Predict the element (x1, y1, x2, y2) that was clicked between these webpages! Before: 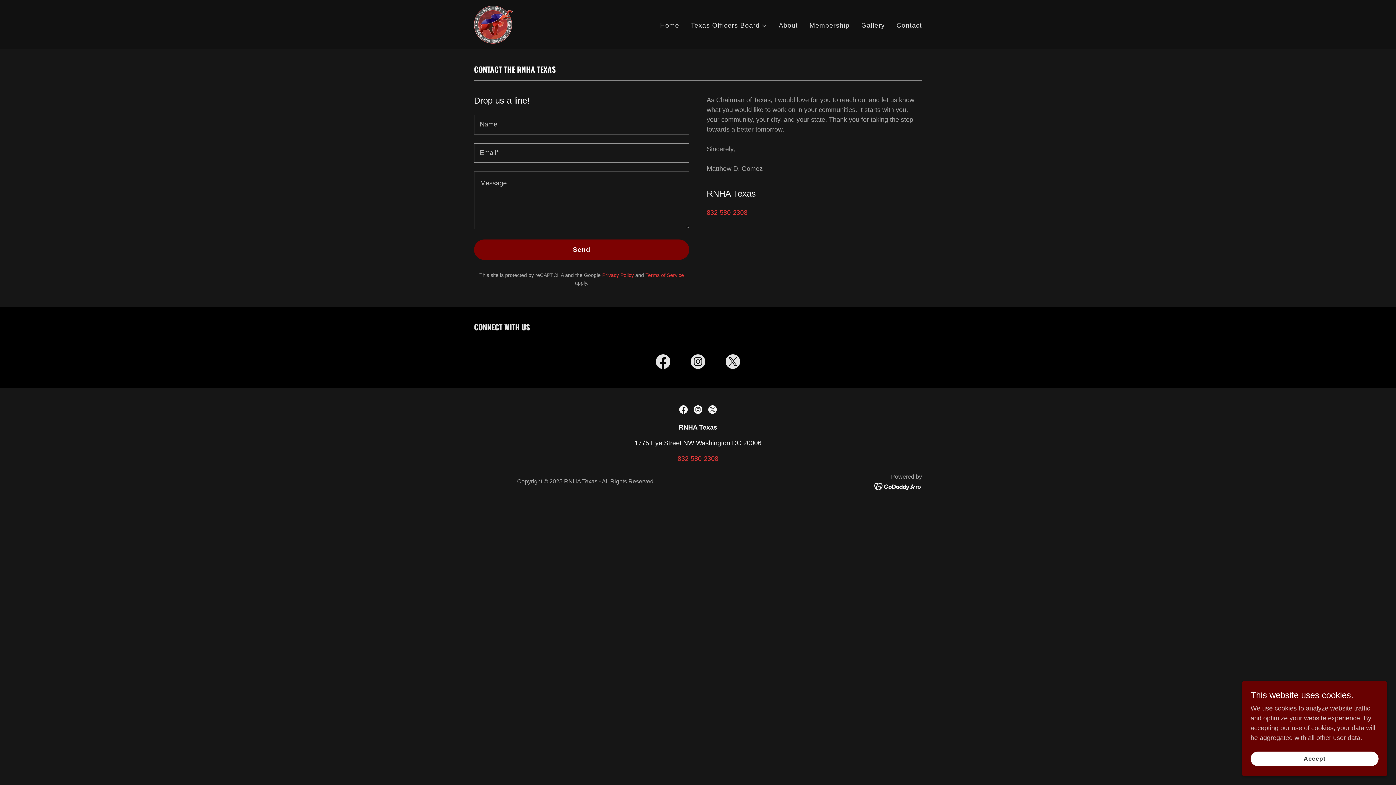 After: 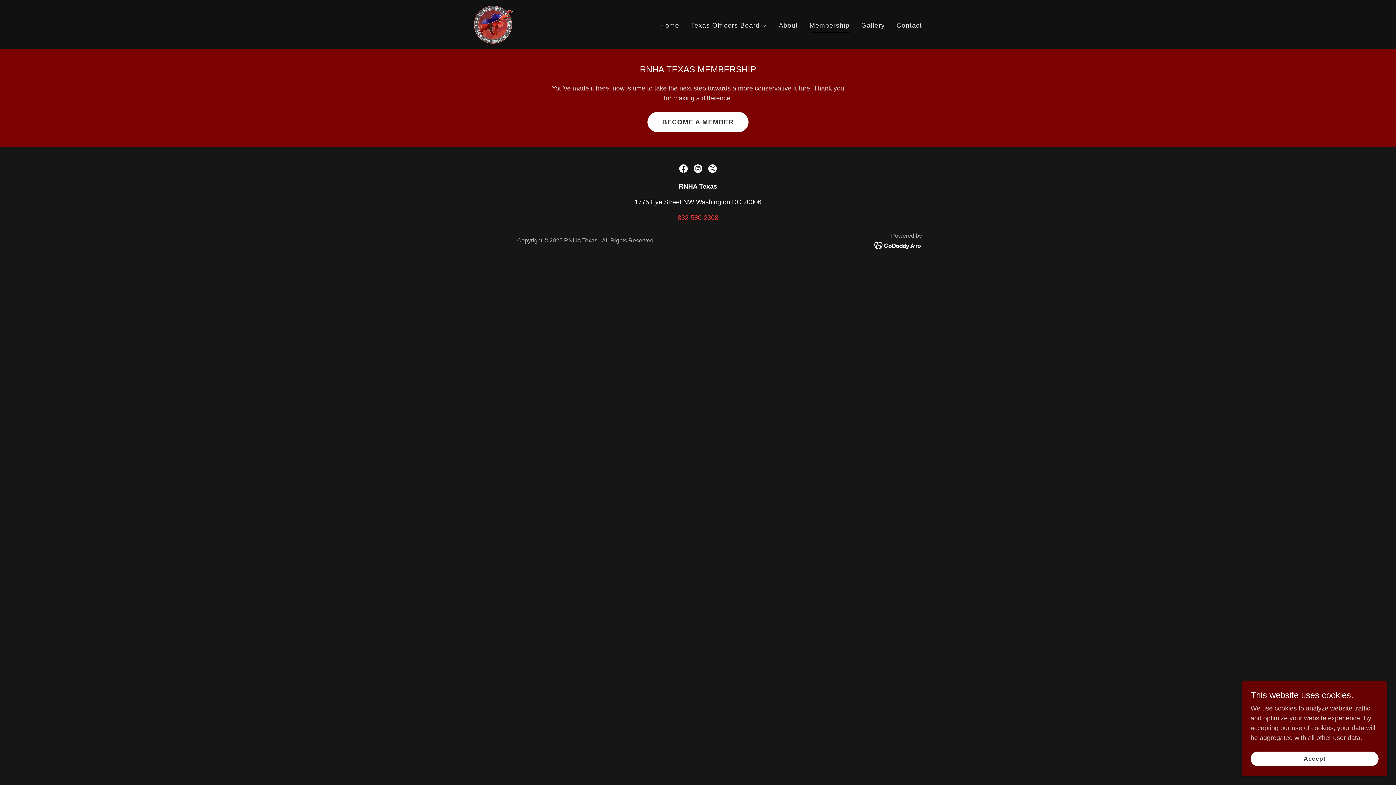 Action: bbox: (807, 18, 852, 32) label: Membership